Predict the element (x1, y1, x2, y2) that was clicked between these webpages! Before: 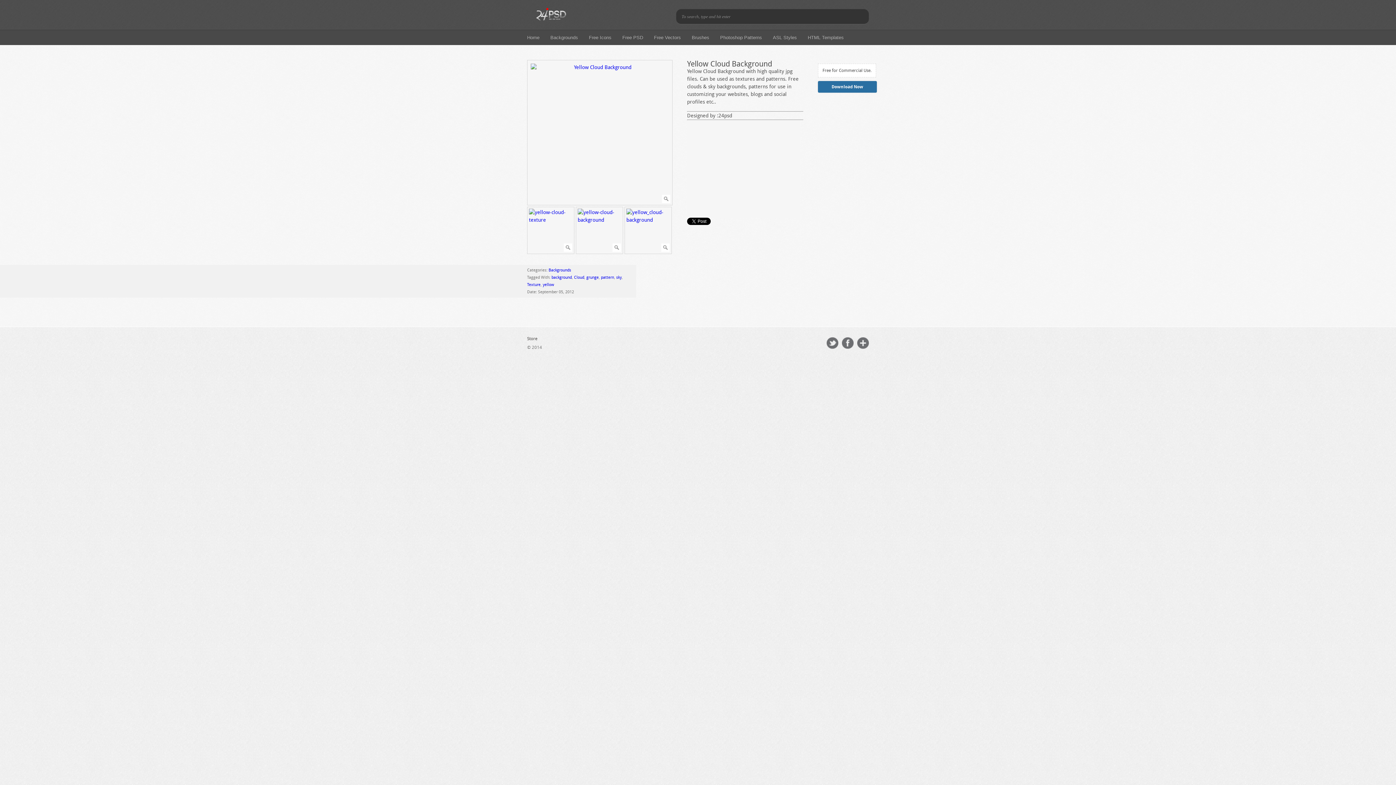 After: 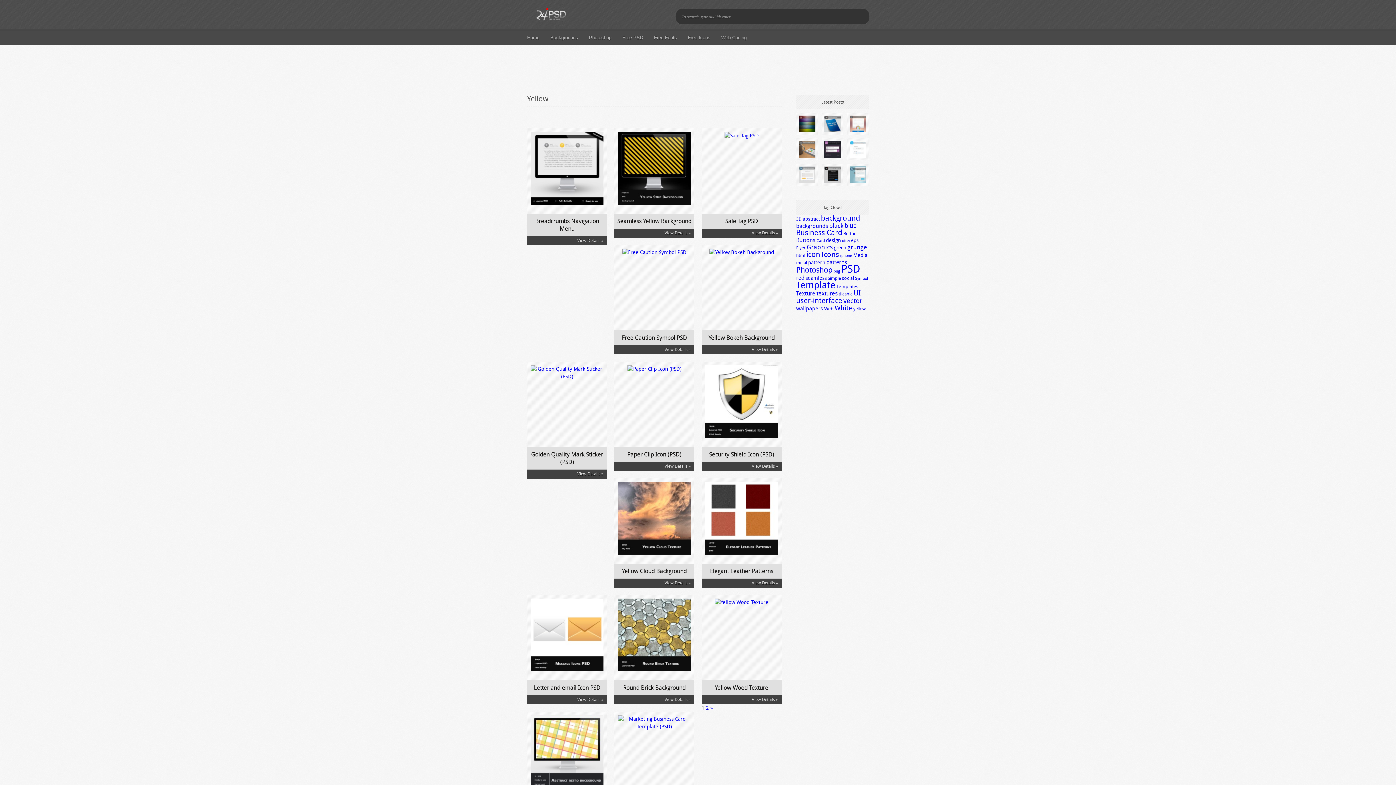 Action: bbox: (542, 282, 554, 287) label: yellow